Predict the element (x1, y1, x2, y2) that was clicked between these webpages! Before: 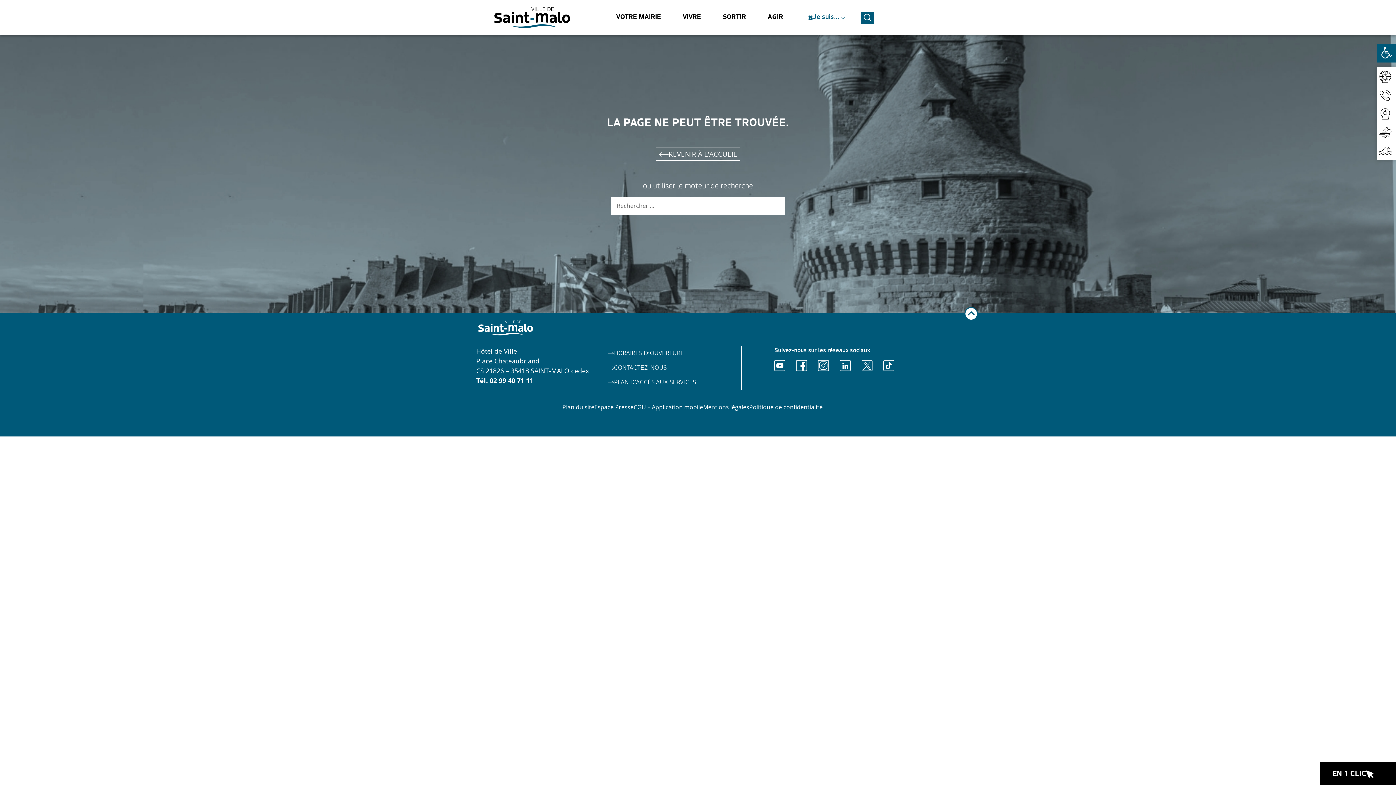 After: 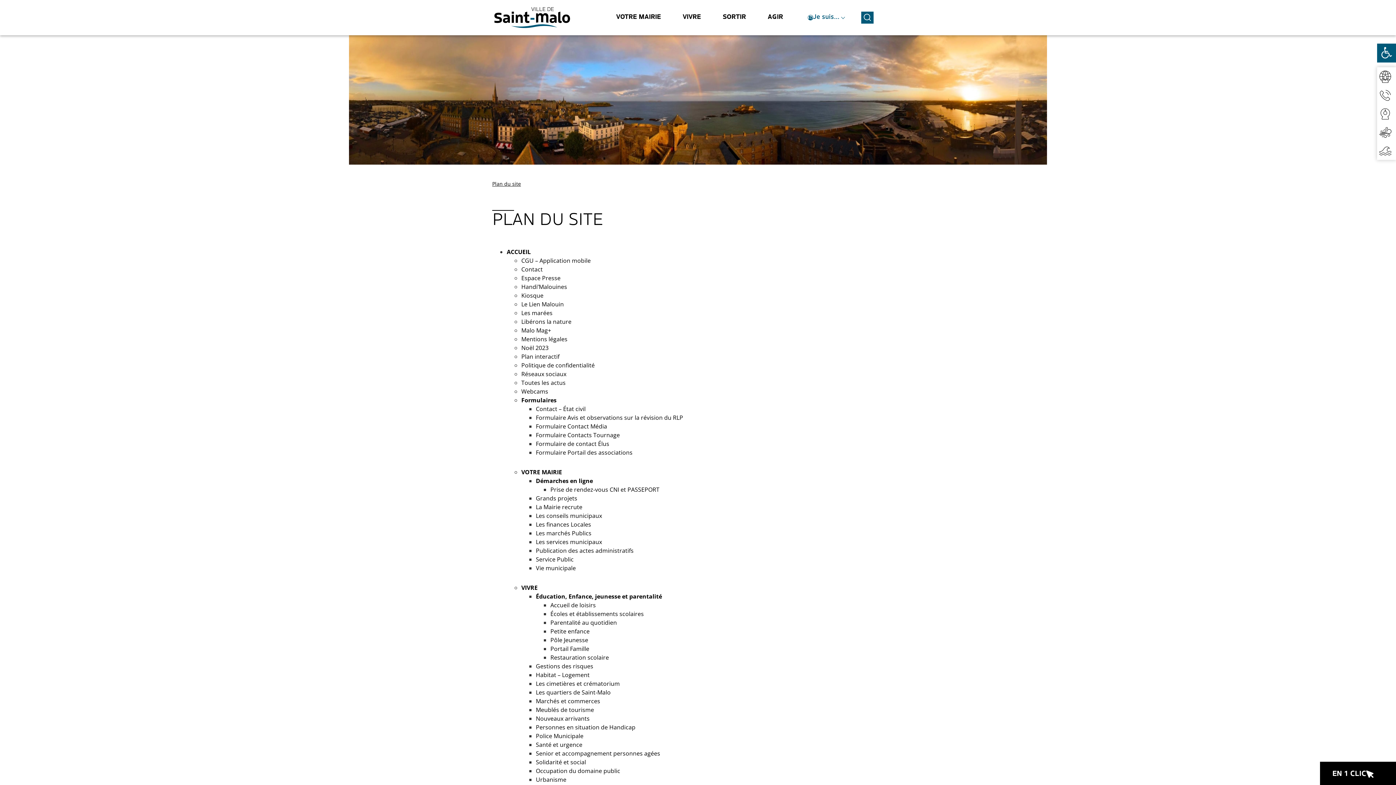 Action: bbox: (562, 403, 594, 411) label: Plan du site